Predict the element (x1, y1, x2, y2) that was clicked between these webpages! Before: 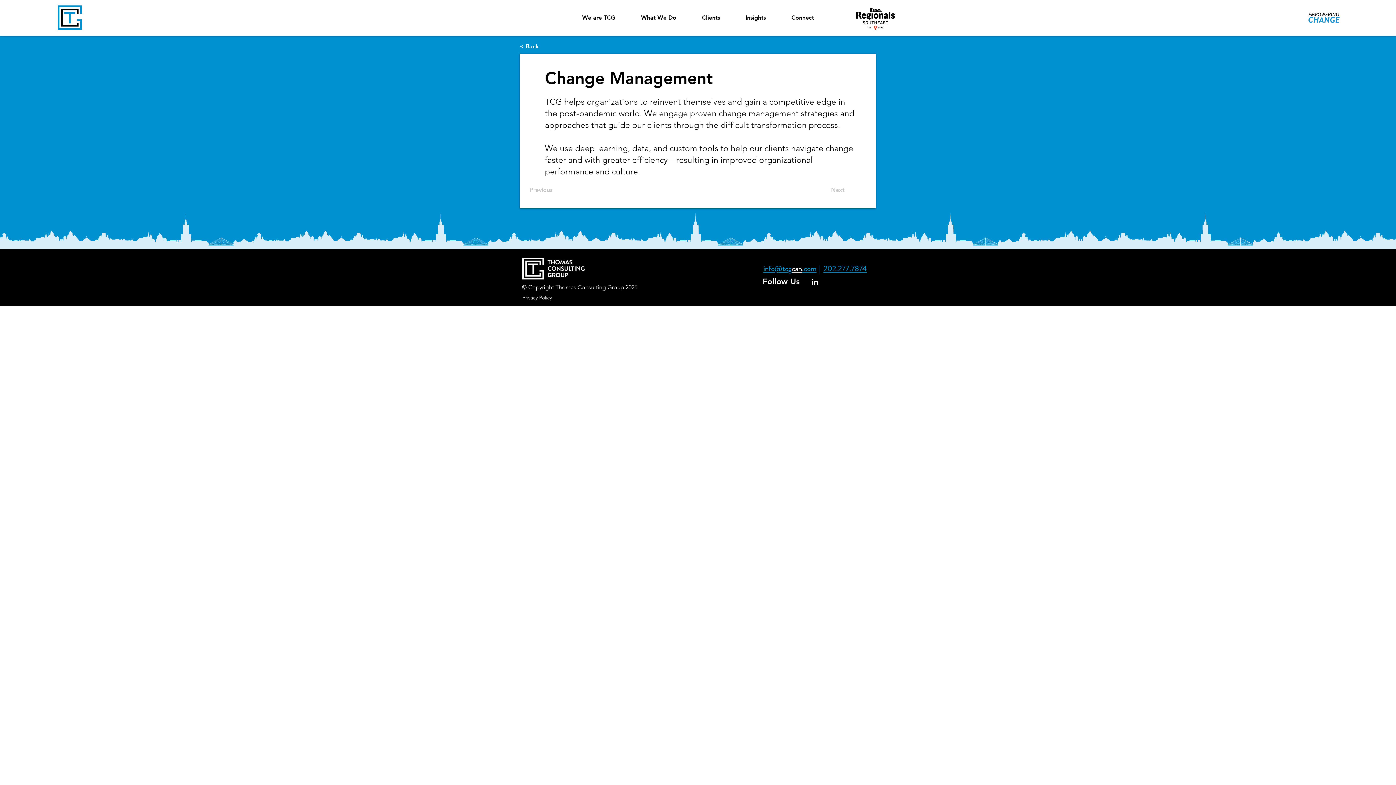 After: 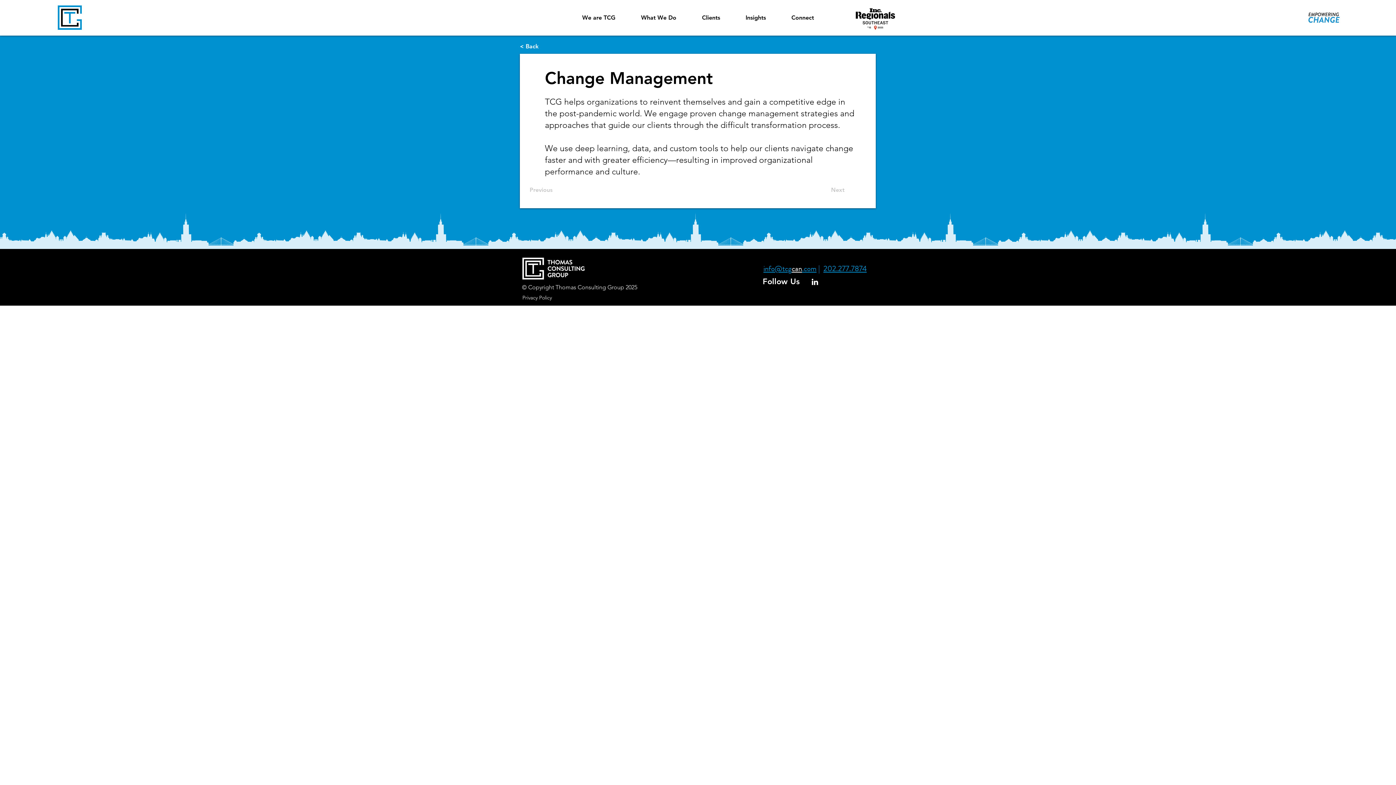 Action: label: 202.277.7874 bbox: (823, 263, 866, 274)